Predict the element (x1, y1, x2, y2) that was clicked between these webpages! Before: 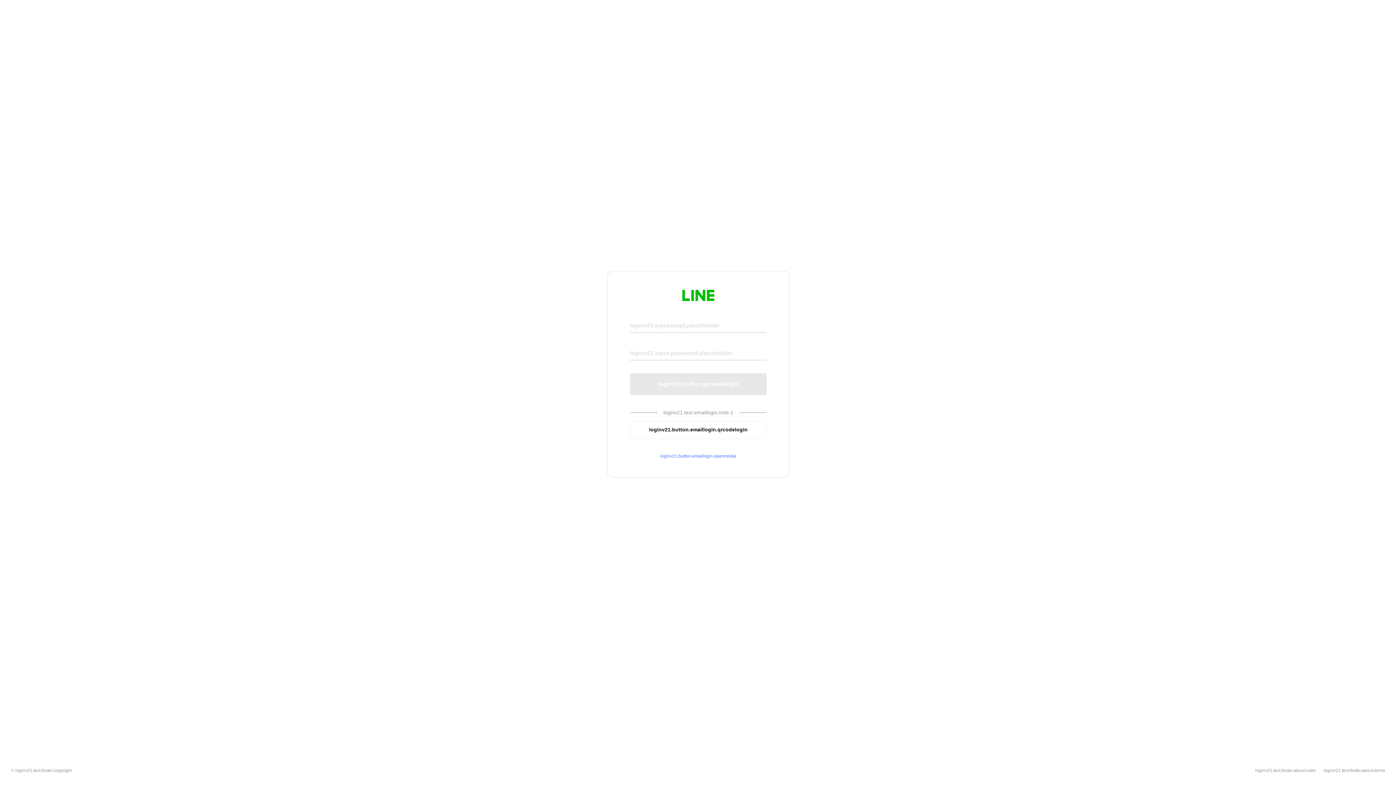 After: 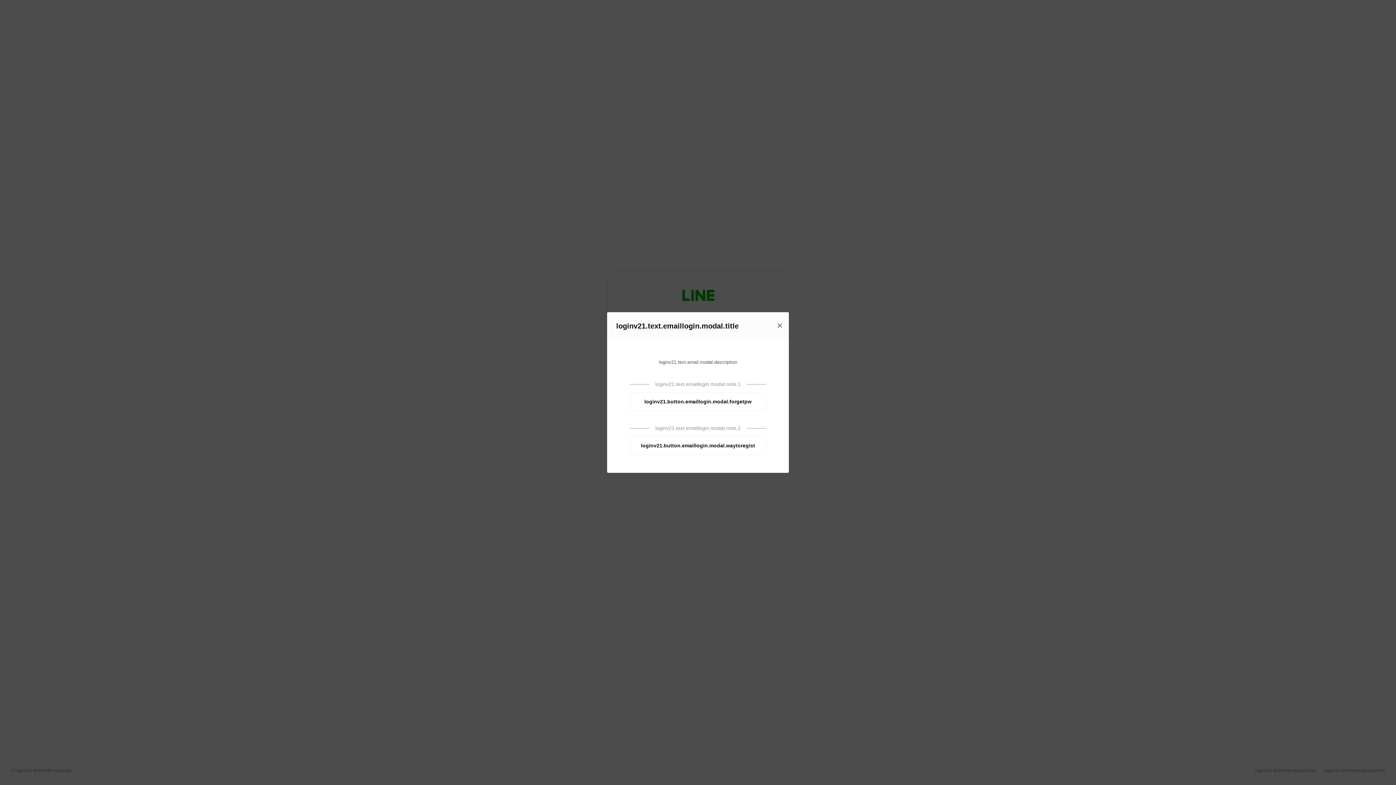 Action: label: loginv21.button.emaillogin.openmodal bbox: (630, 453, 766, 459)